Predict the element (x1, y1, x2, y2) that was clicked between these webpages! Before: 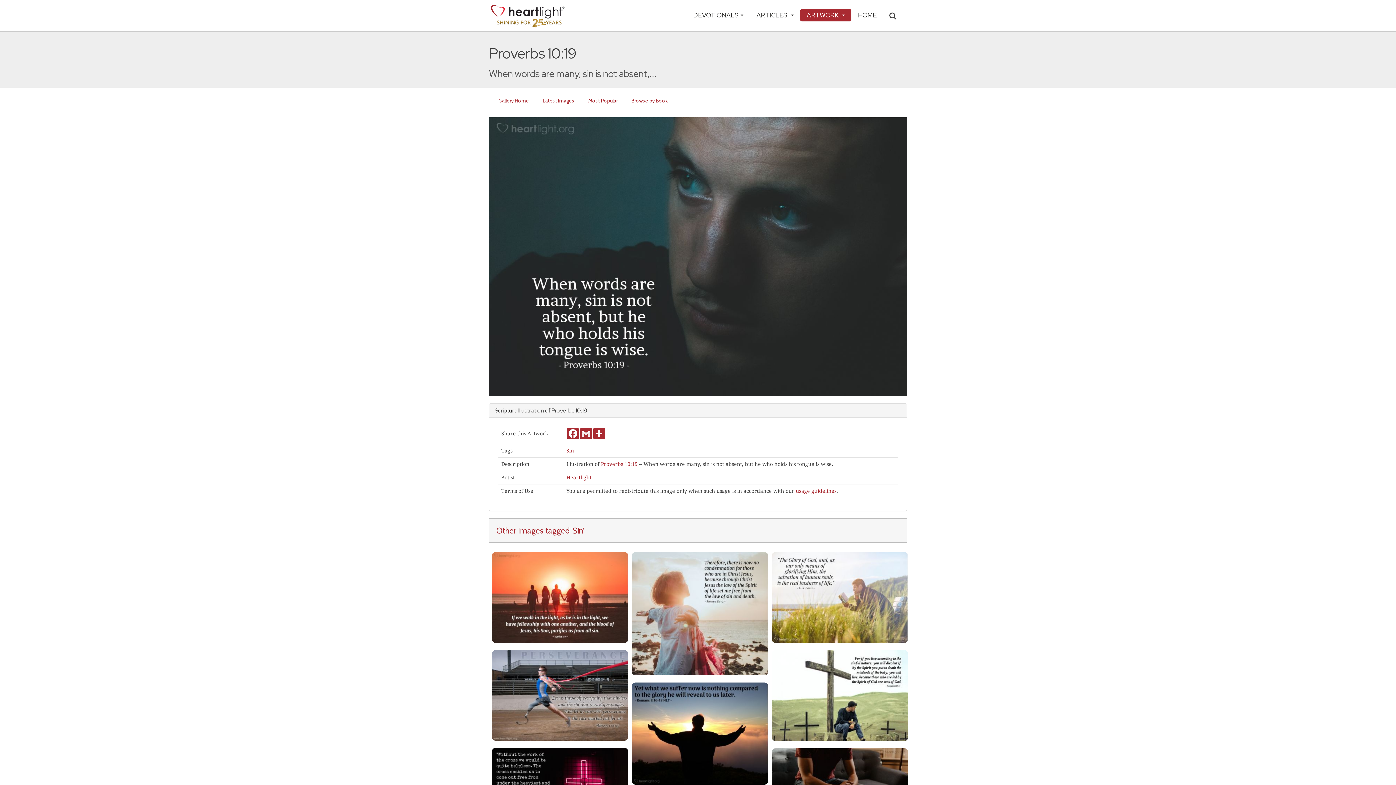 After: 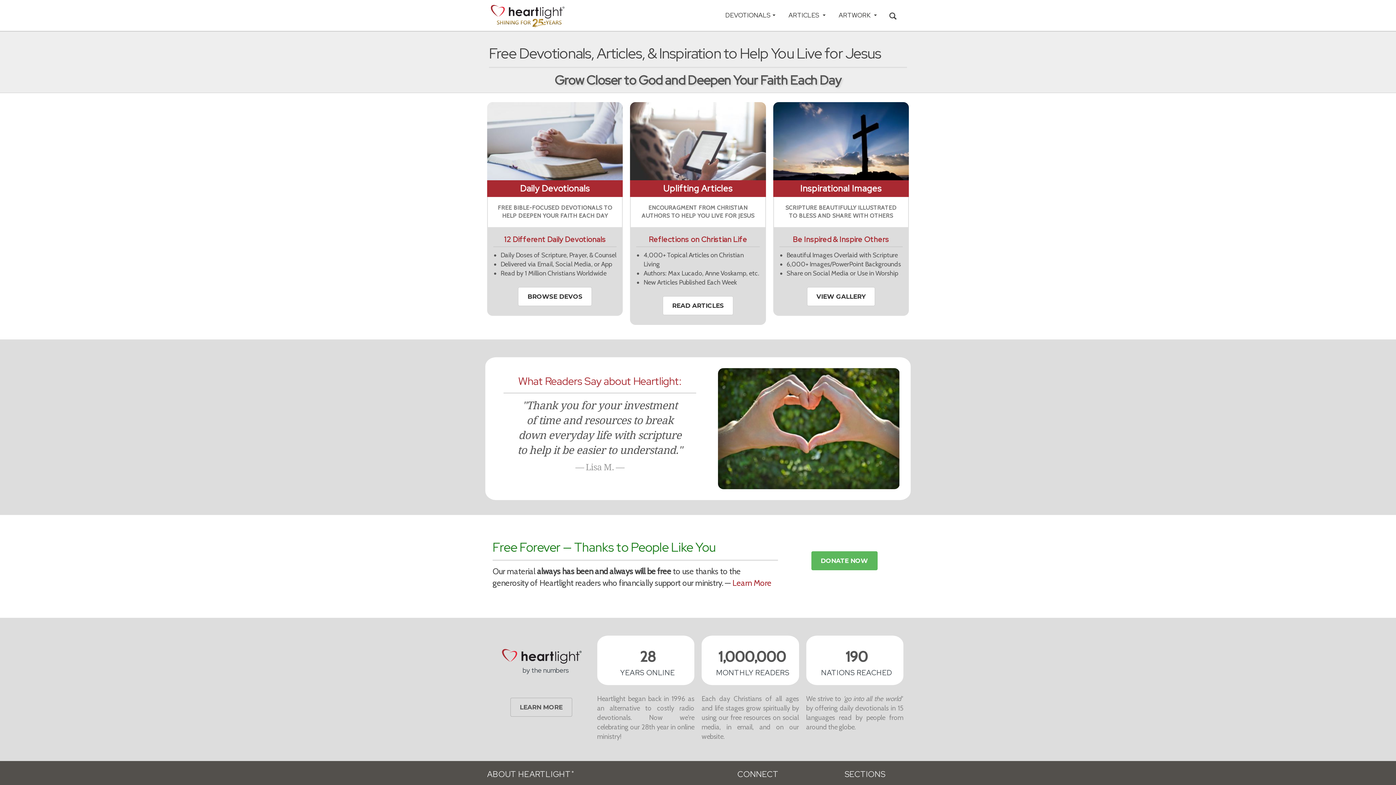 Action: bbox: (483, 0, 572, 30)